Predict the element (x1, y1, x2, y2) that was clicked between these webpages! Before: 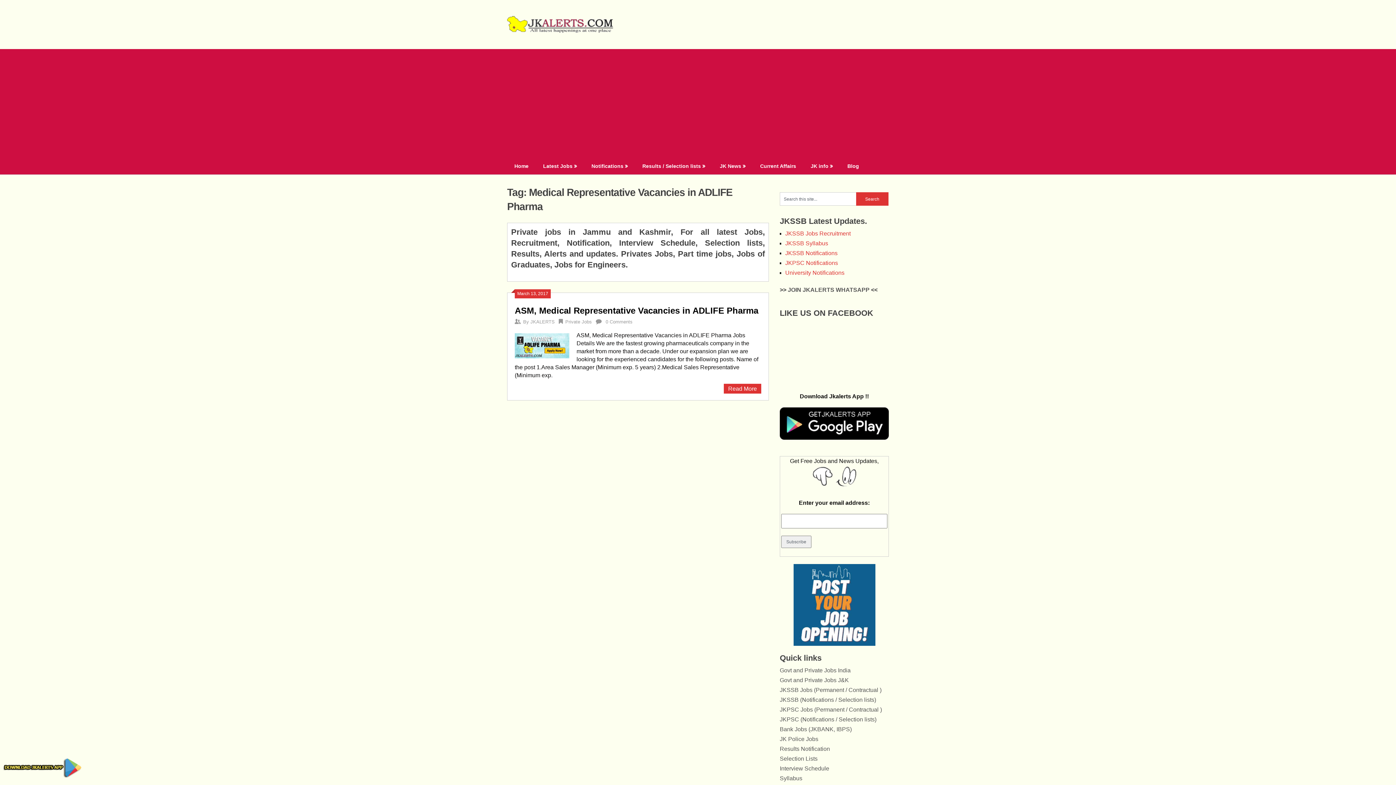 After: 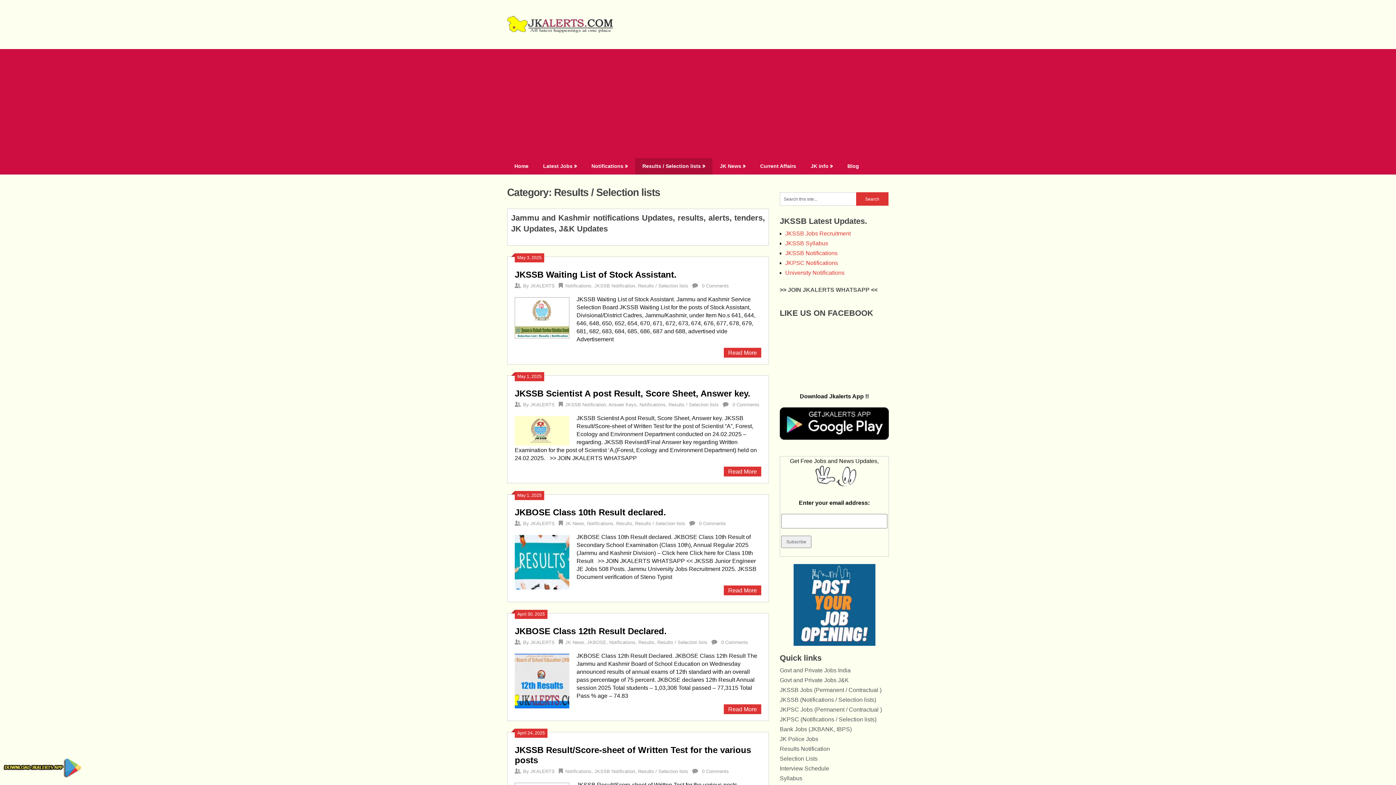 Action: bbox: (635, 158, 712, 174) label: Results / Selection lists